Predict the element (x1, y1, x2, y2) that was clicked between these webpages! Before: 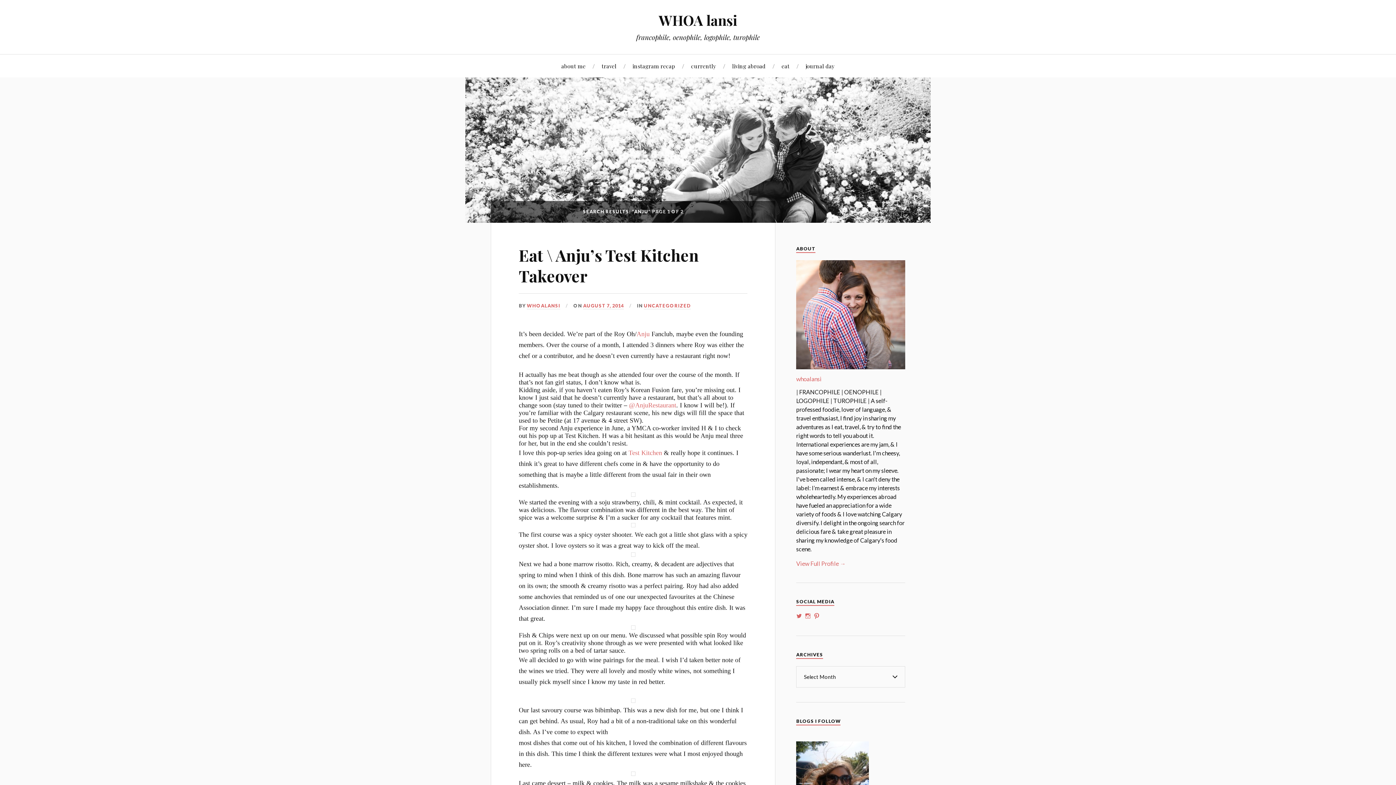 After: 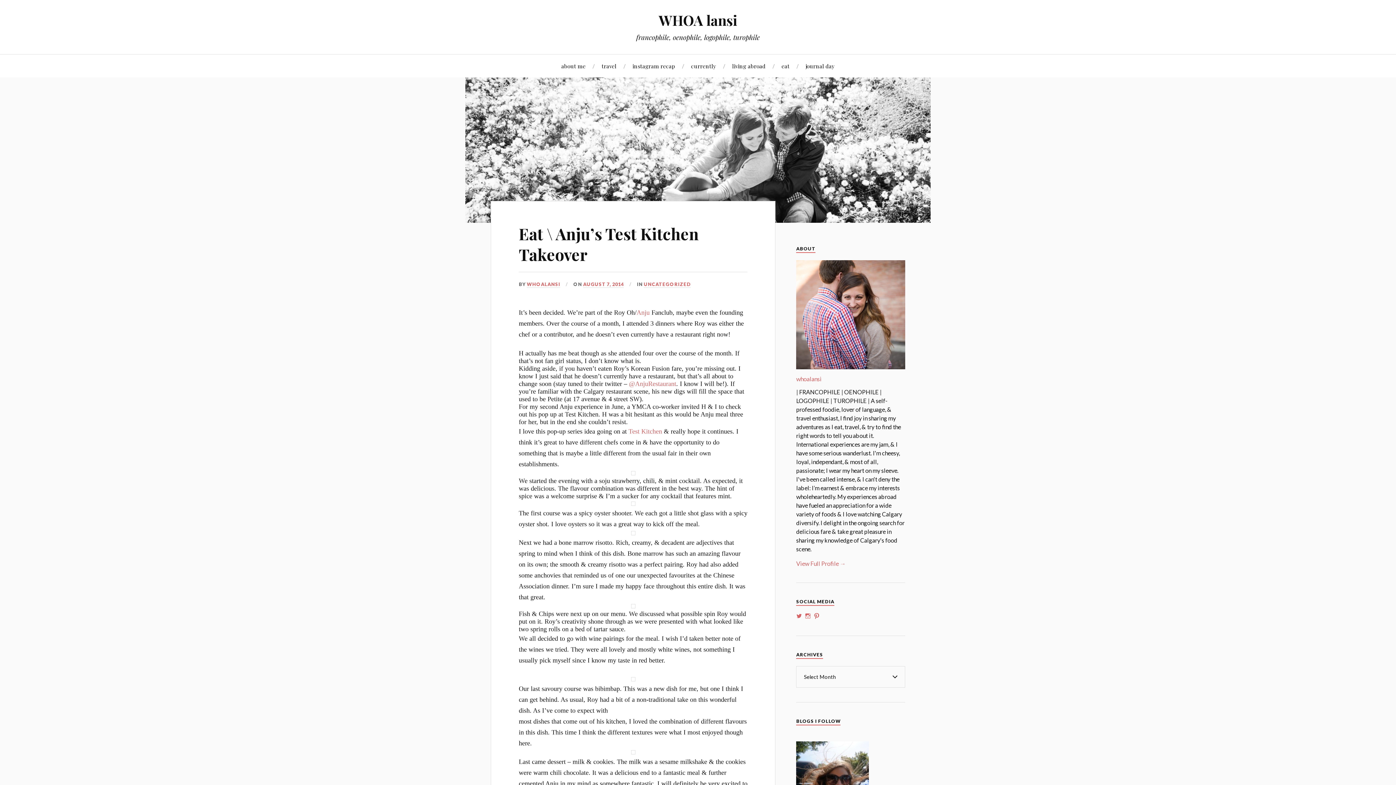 Action: label: AUGUST 7, 2014 bbox: (583, 302, 624, 309)